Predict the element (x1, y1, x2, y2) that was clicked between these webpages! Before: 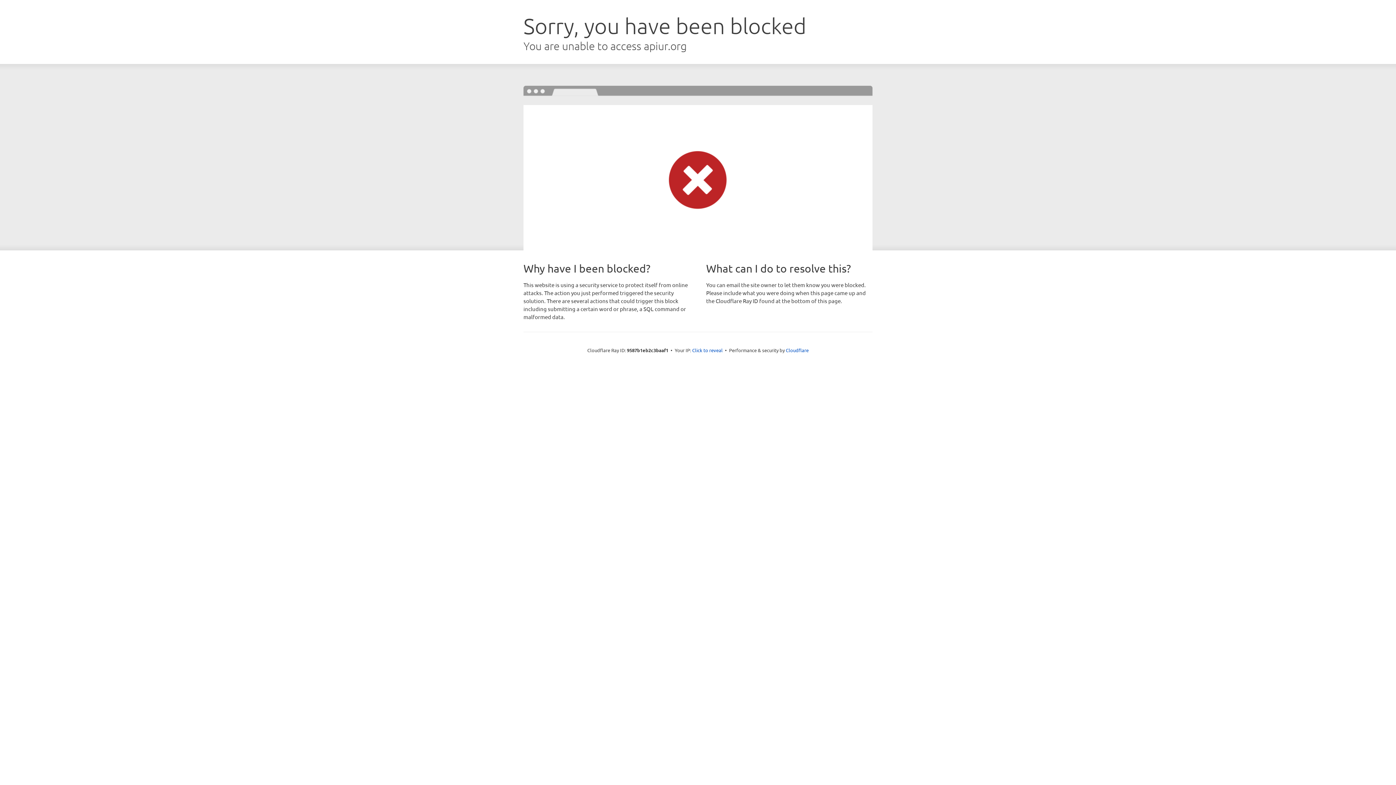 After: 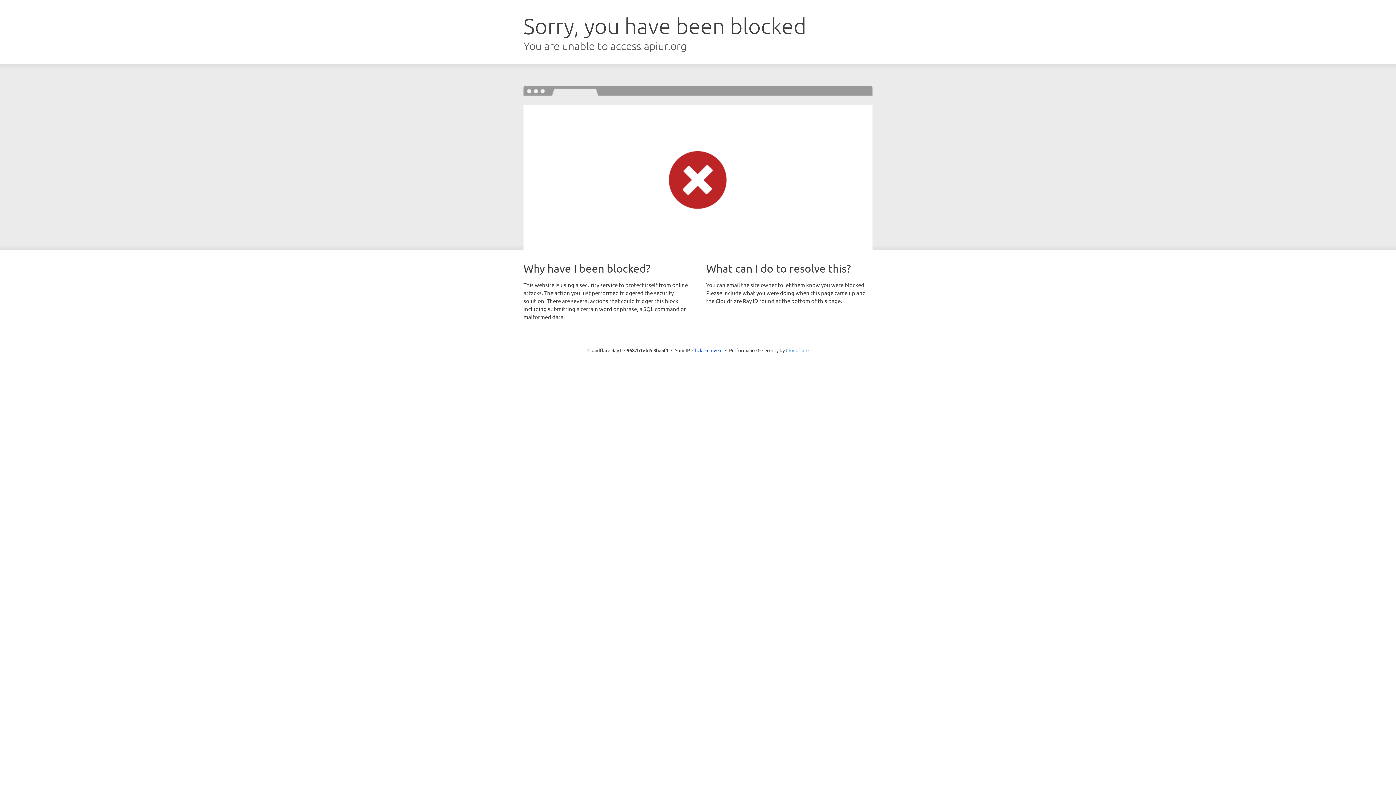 Action: bbox: (786, 347, 808, 353) label: Cloudflare